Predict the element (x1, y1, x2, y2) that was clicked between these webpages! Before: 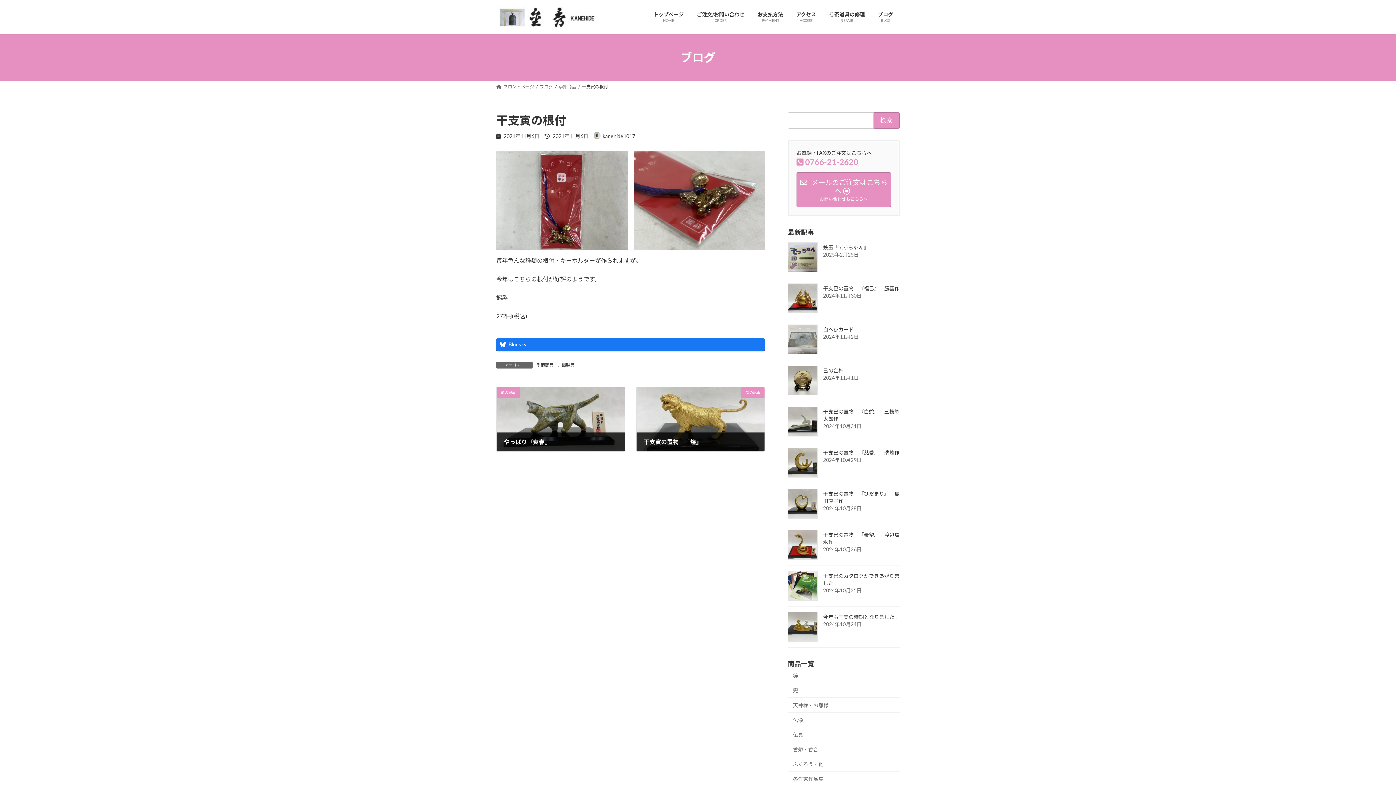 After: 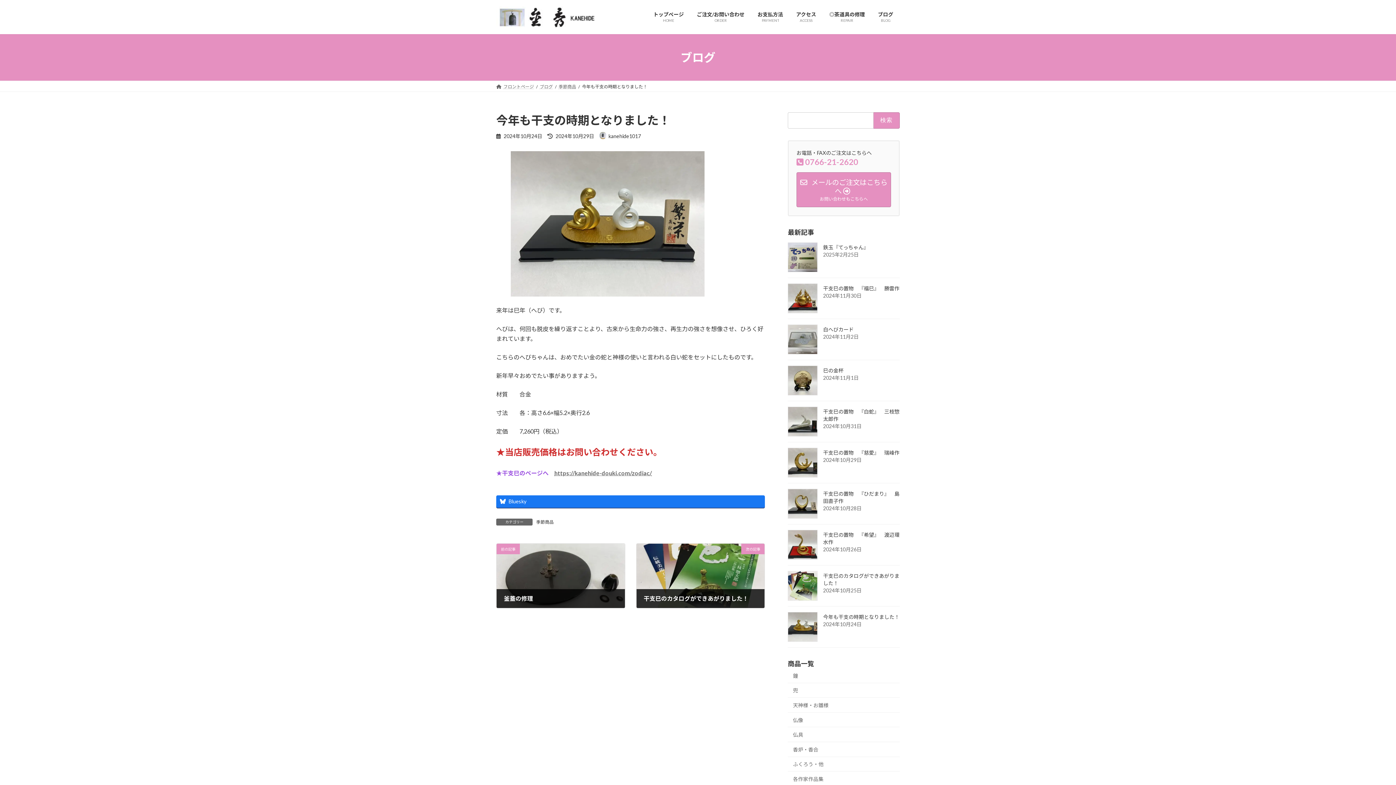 Action: bbox: (788, 612, 817, 642)